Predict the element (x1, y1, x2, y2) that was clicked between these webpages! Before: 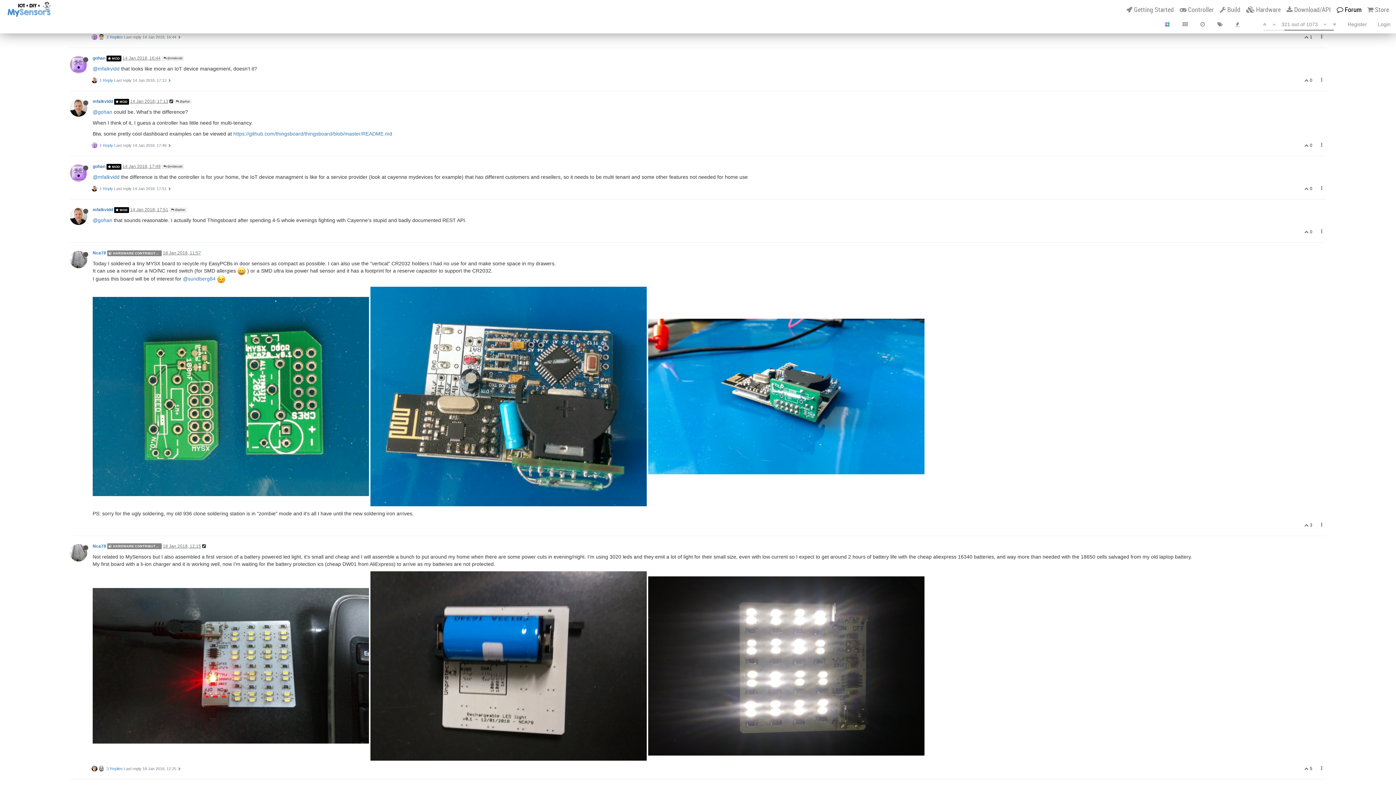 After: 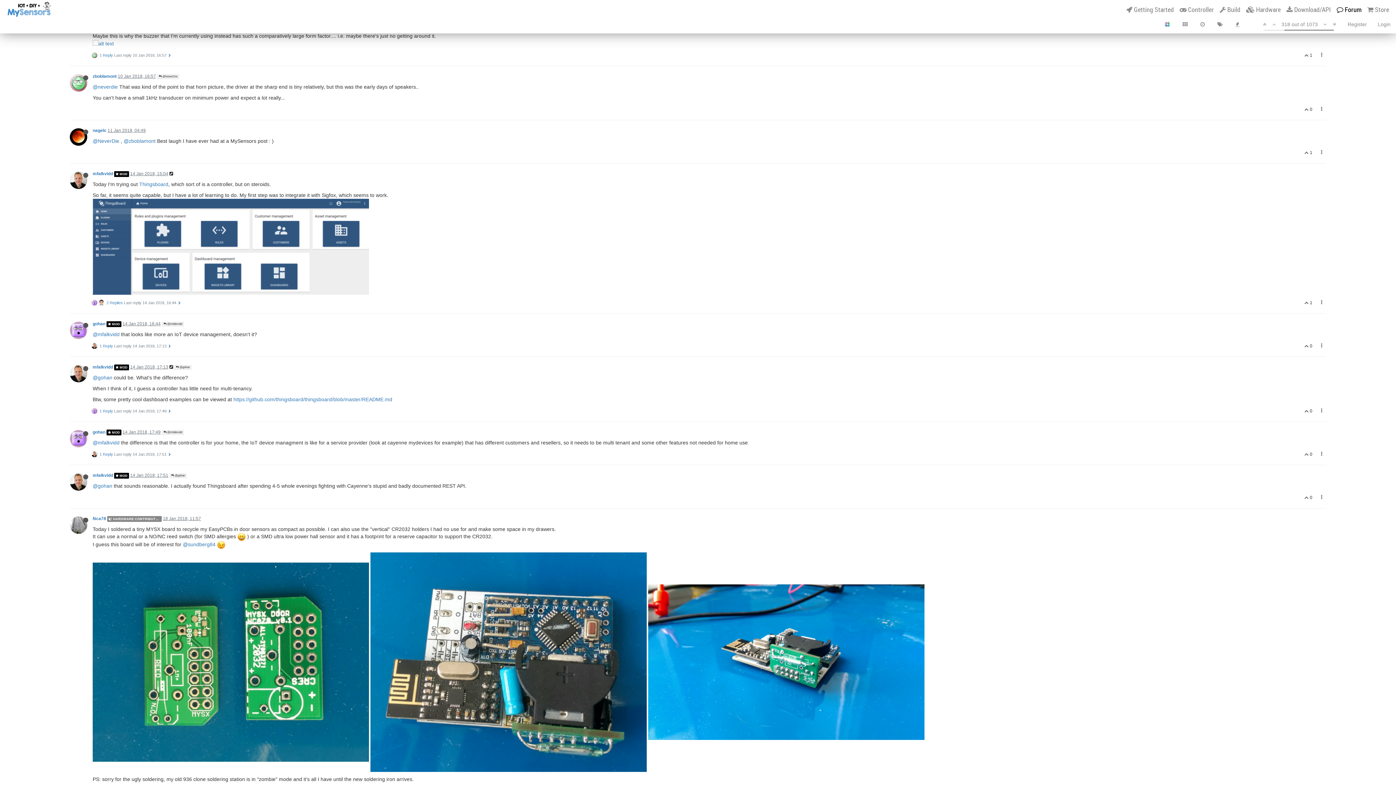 Action: bbox: (161, 164, 184, 169) label:  @mfalkvidd